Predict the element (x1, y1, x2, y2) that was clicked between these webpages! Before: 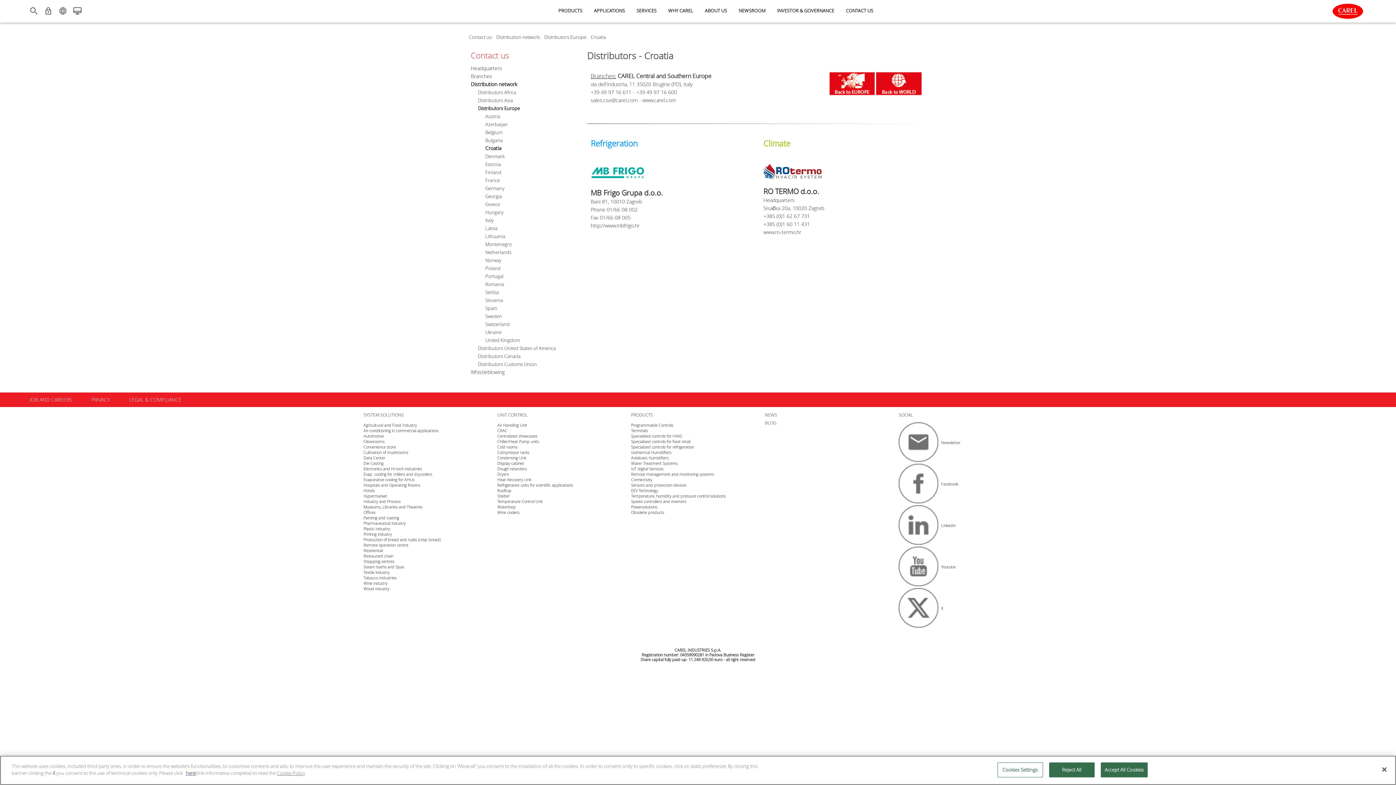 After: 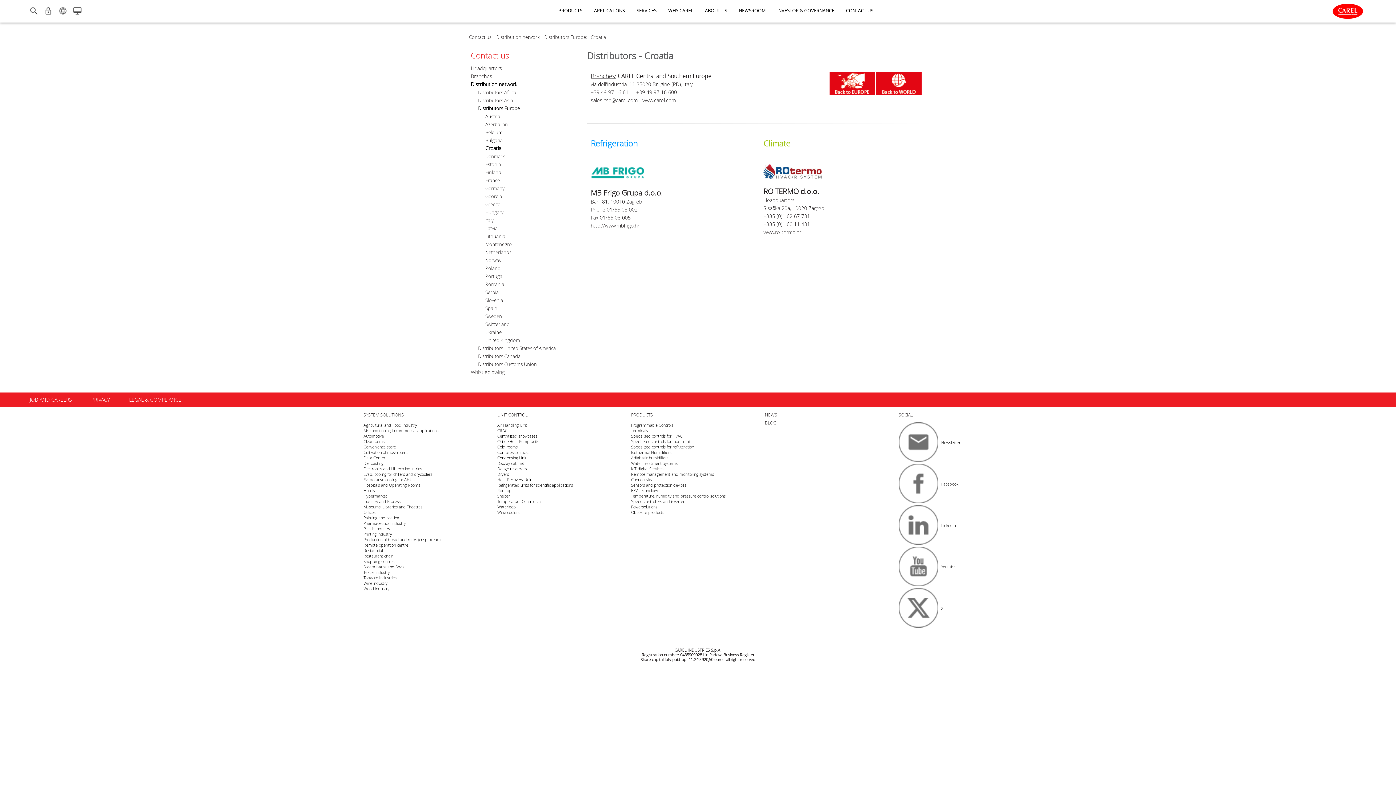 Action: bbox: (1376, 762, 1392, 778) label: Close